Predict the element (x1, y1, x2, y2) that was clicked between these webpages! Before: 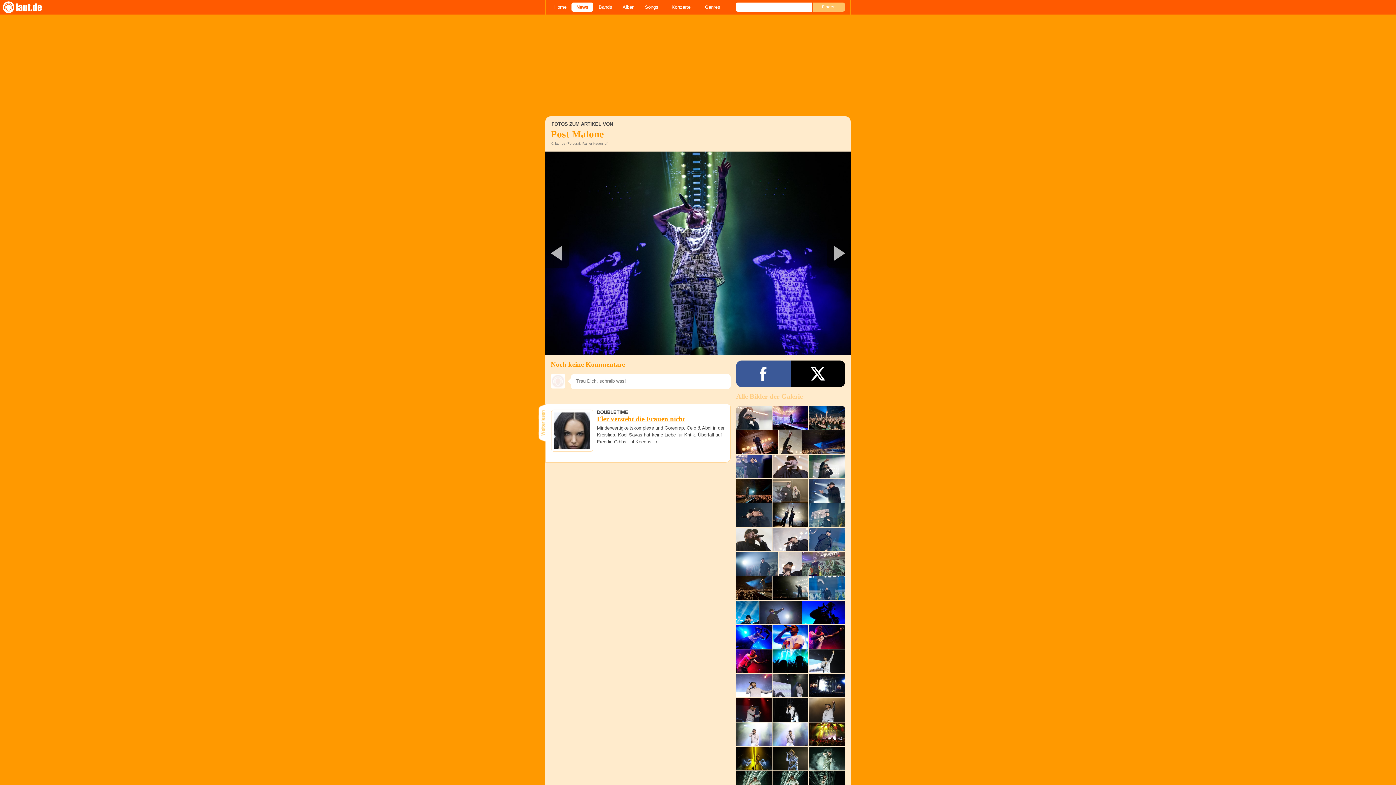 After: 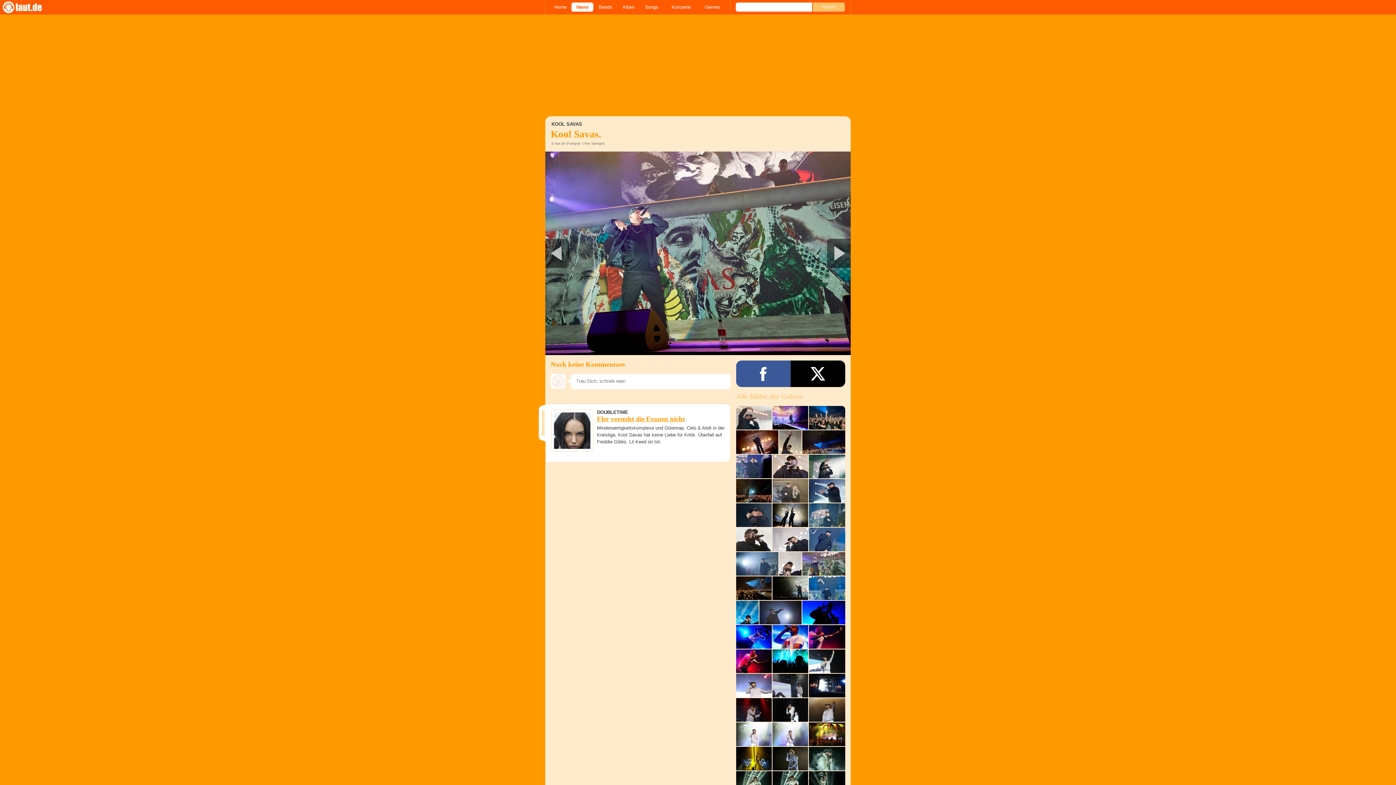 Action: bbox: (802, 552, 845, 576)